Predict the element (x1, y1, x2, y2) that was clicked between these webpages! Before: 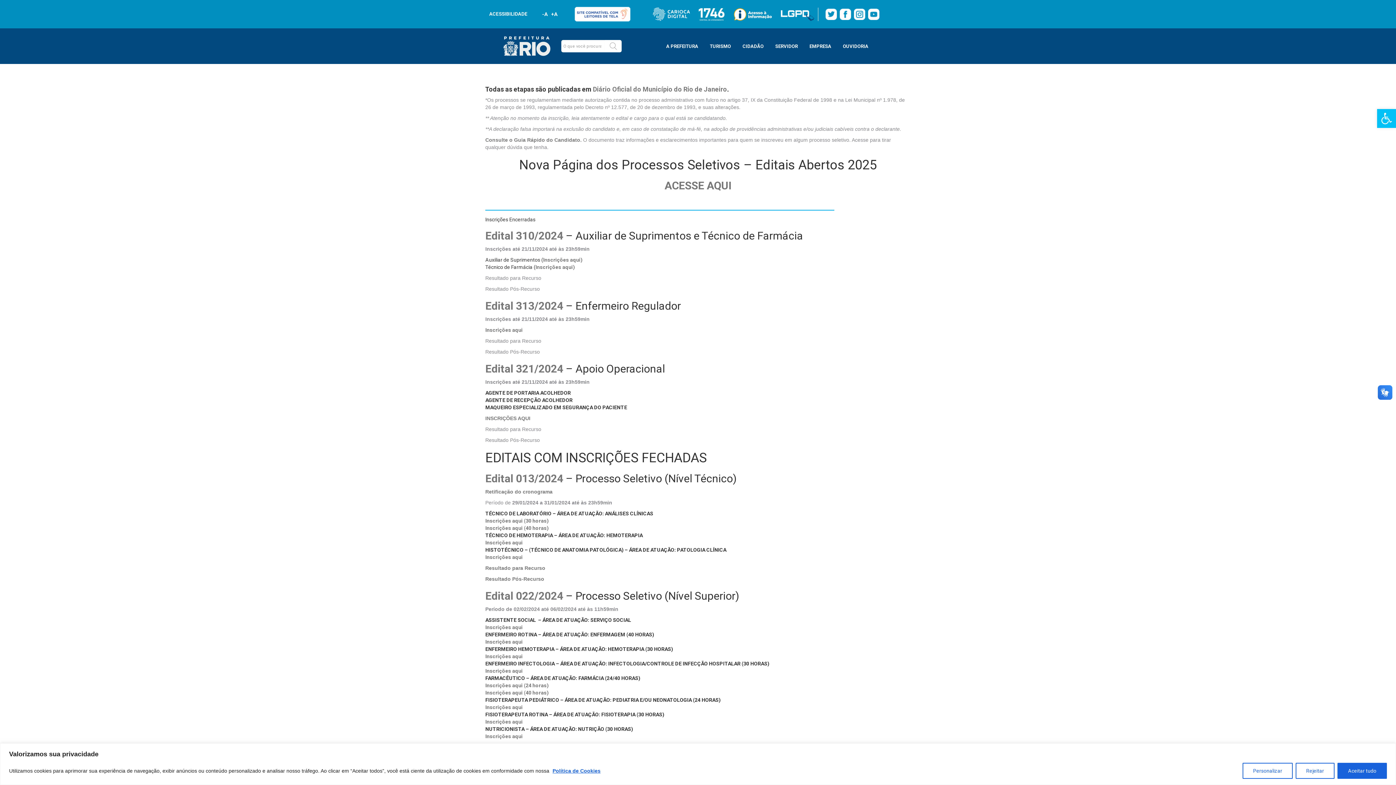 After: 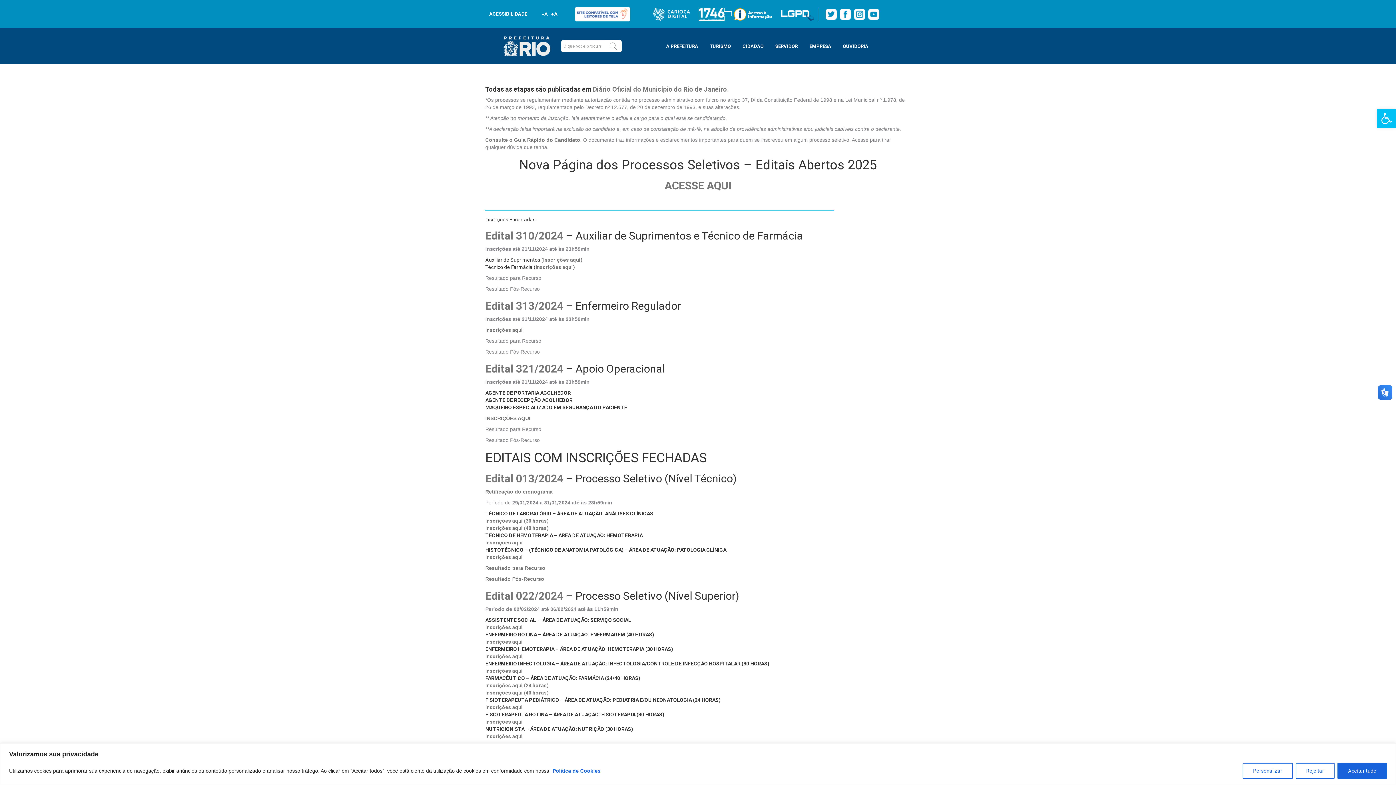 Action: bbox: (698, 10, 732, 16)